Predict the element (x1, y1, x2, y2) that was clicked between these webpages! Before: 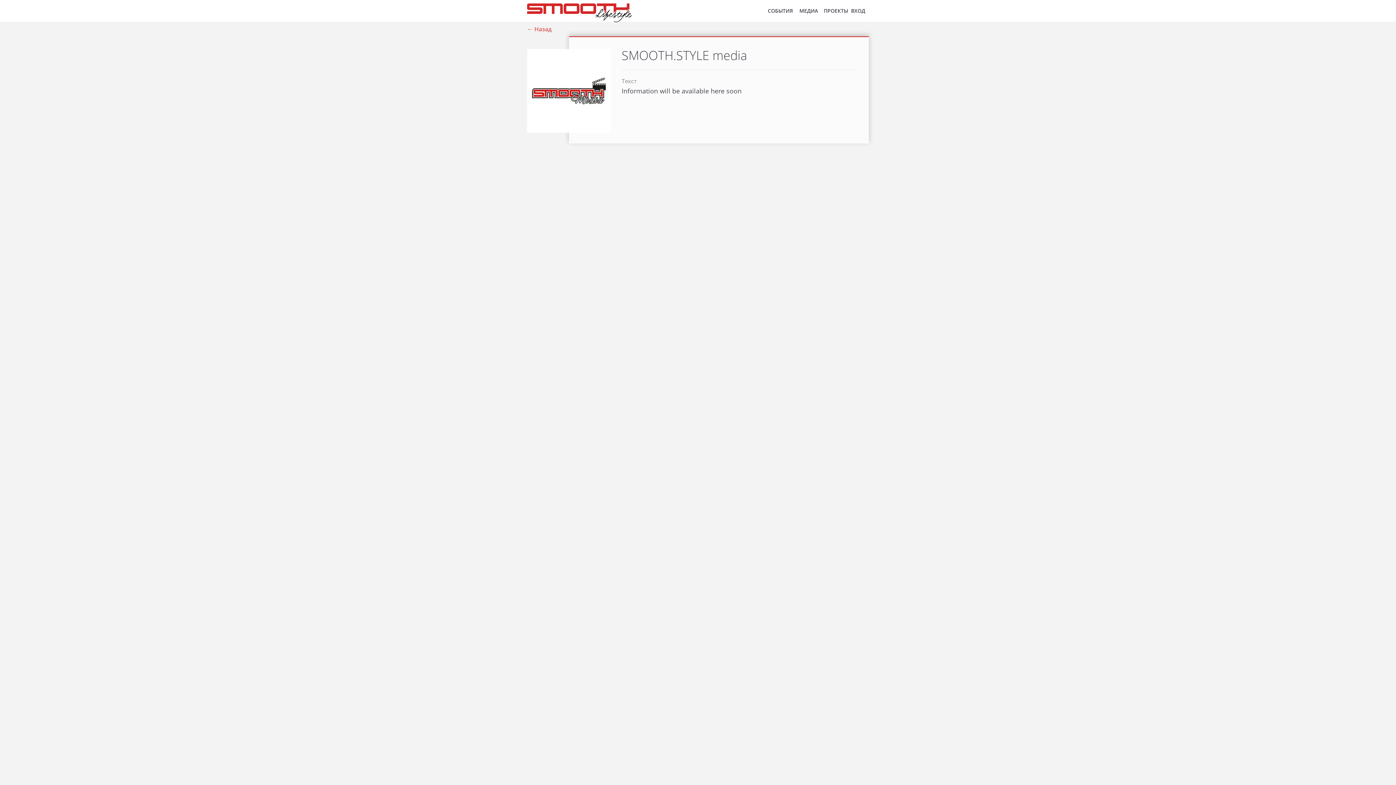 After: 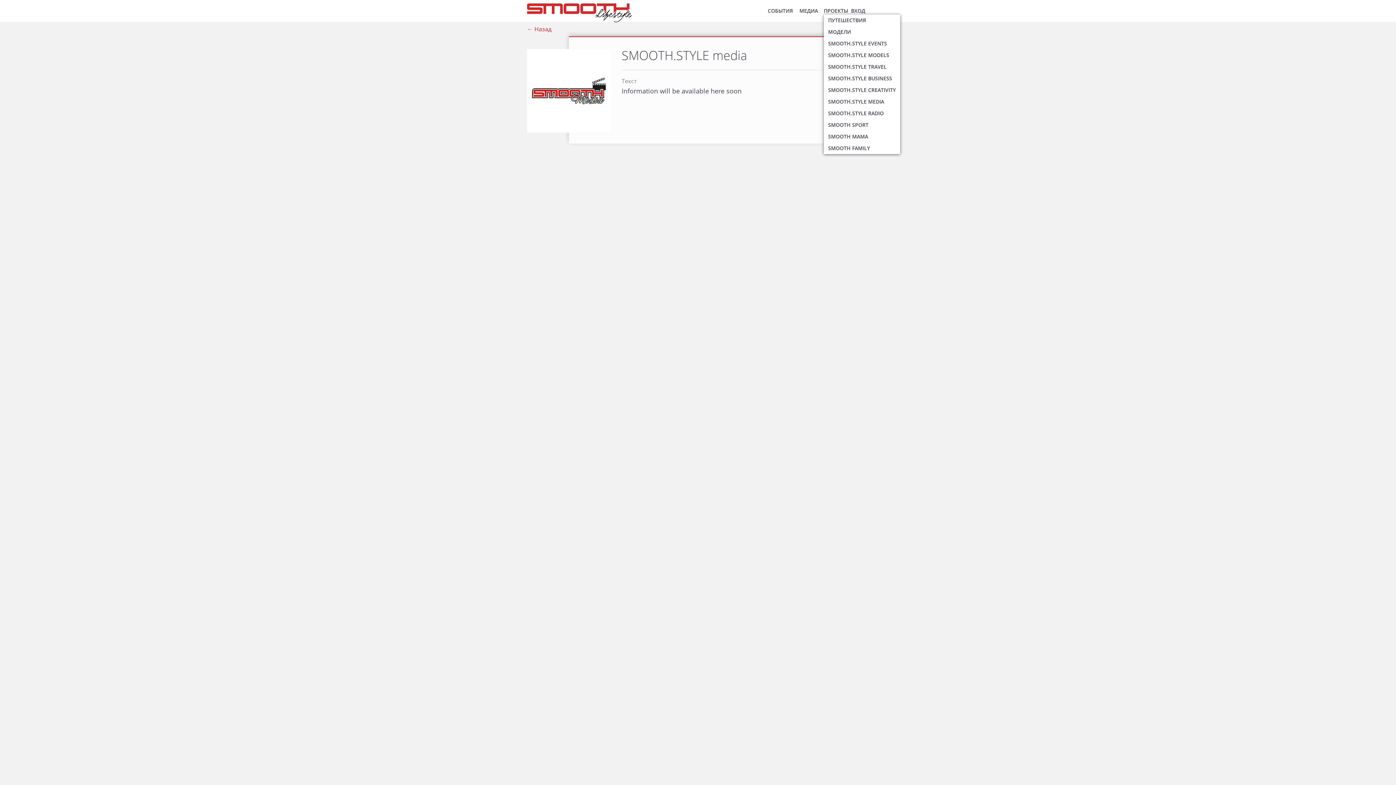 Action: bbox: (824, 7, 848, 14) label: ПРОЕКТЫ